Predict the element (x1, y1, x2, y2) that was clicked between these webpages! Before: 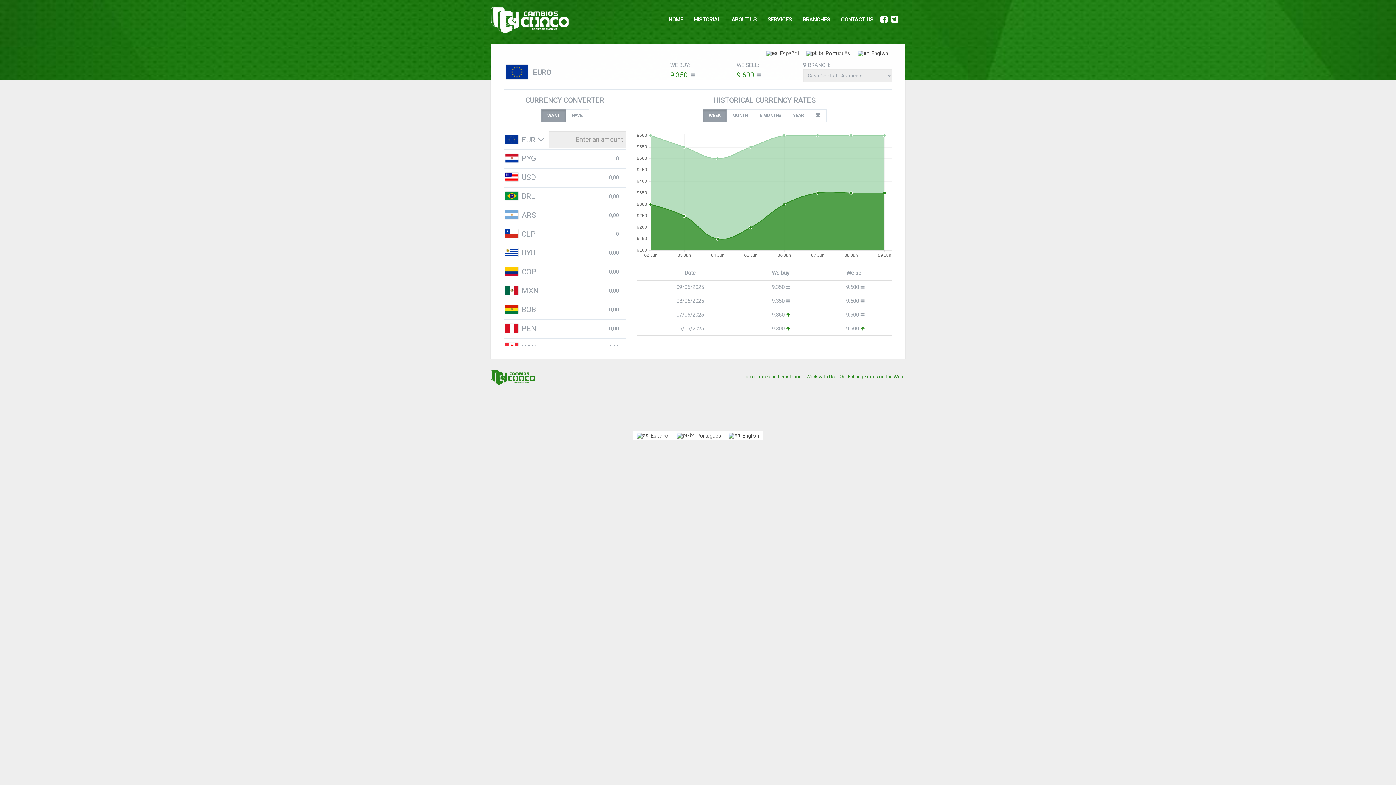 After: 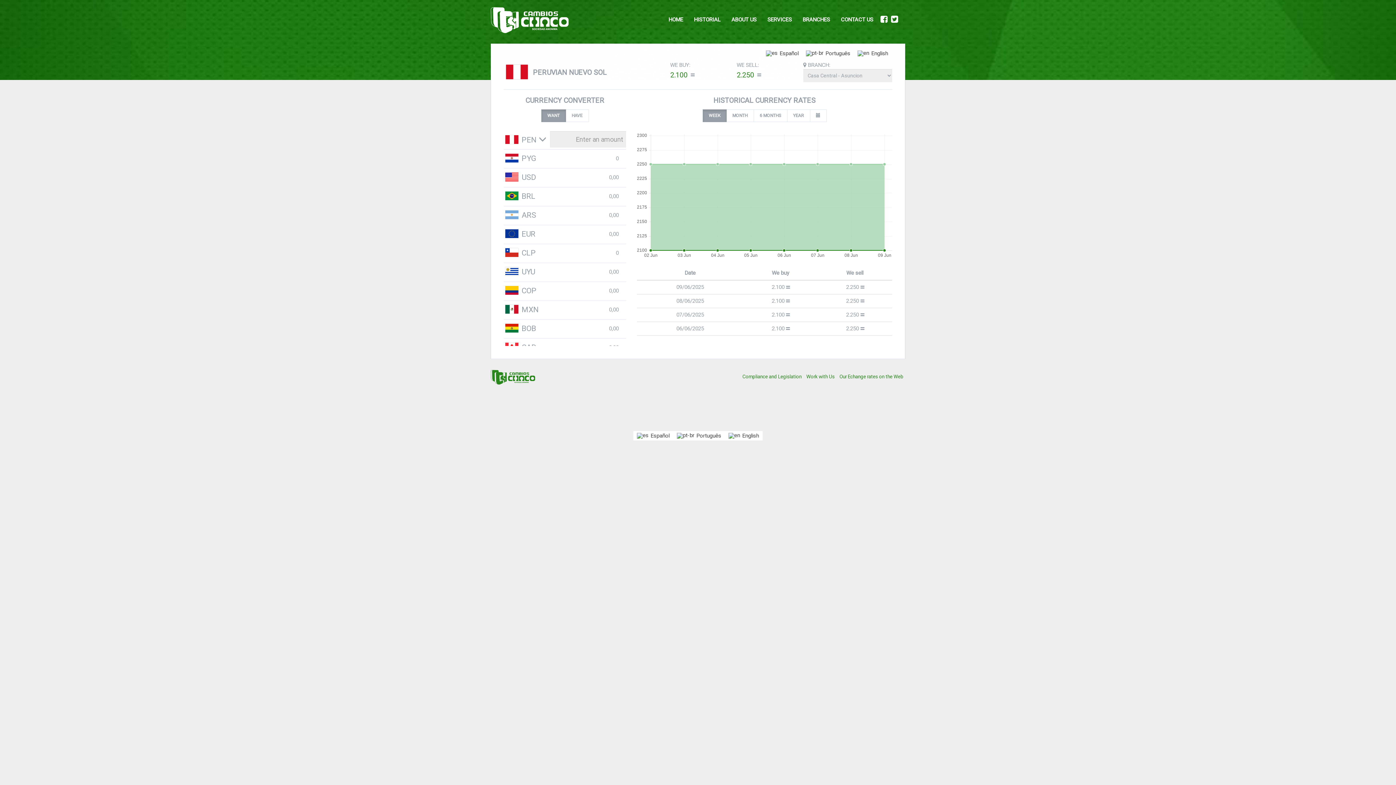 Action: bbox: (521, 324, 537, 333) label: PEN